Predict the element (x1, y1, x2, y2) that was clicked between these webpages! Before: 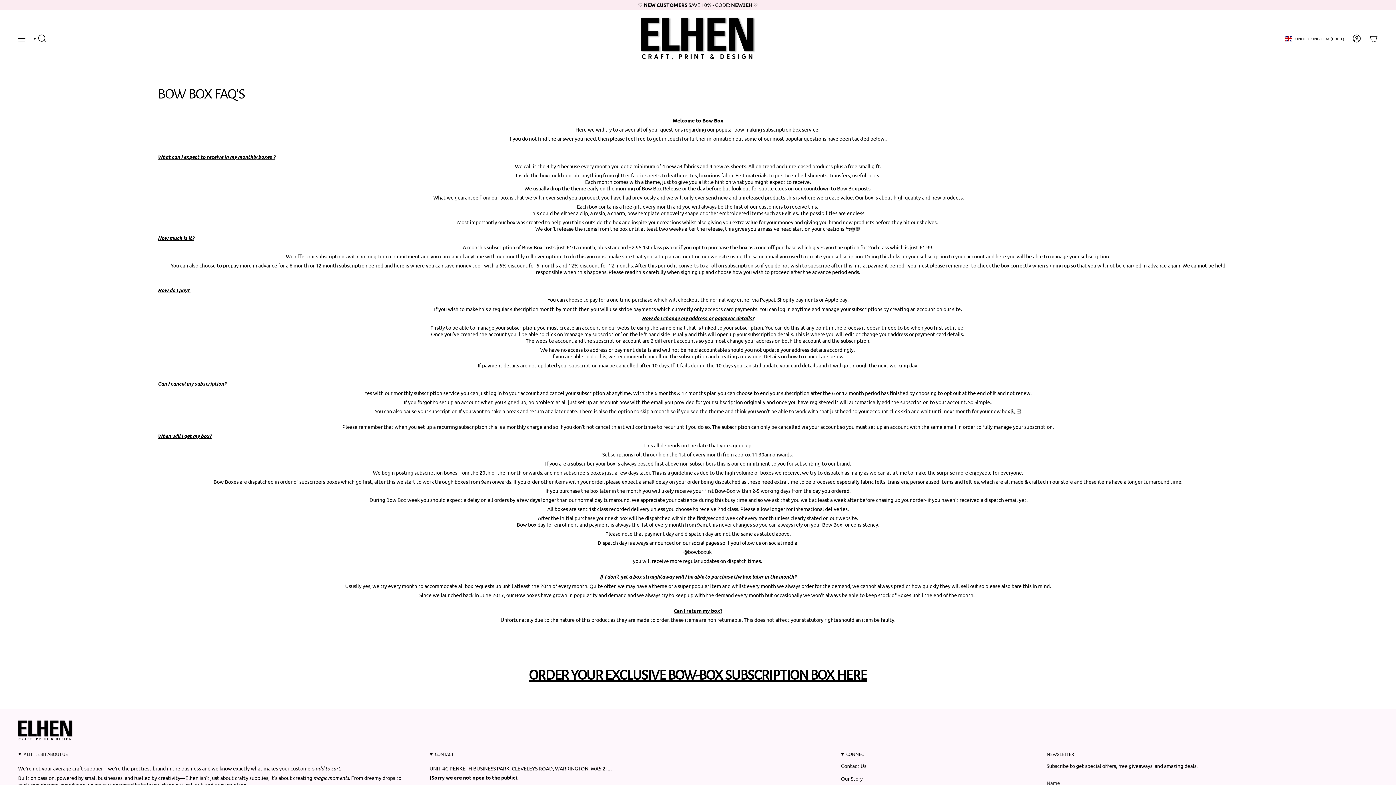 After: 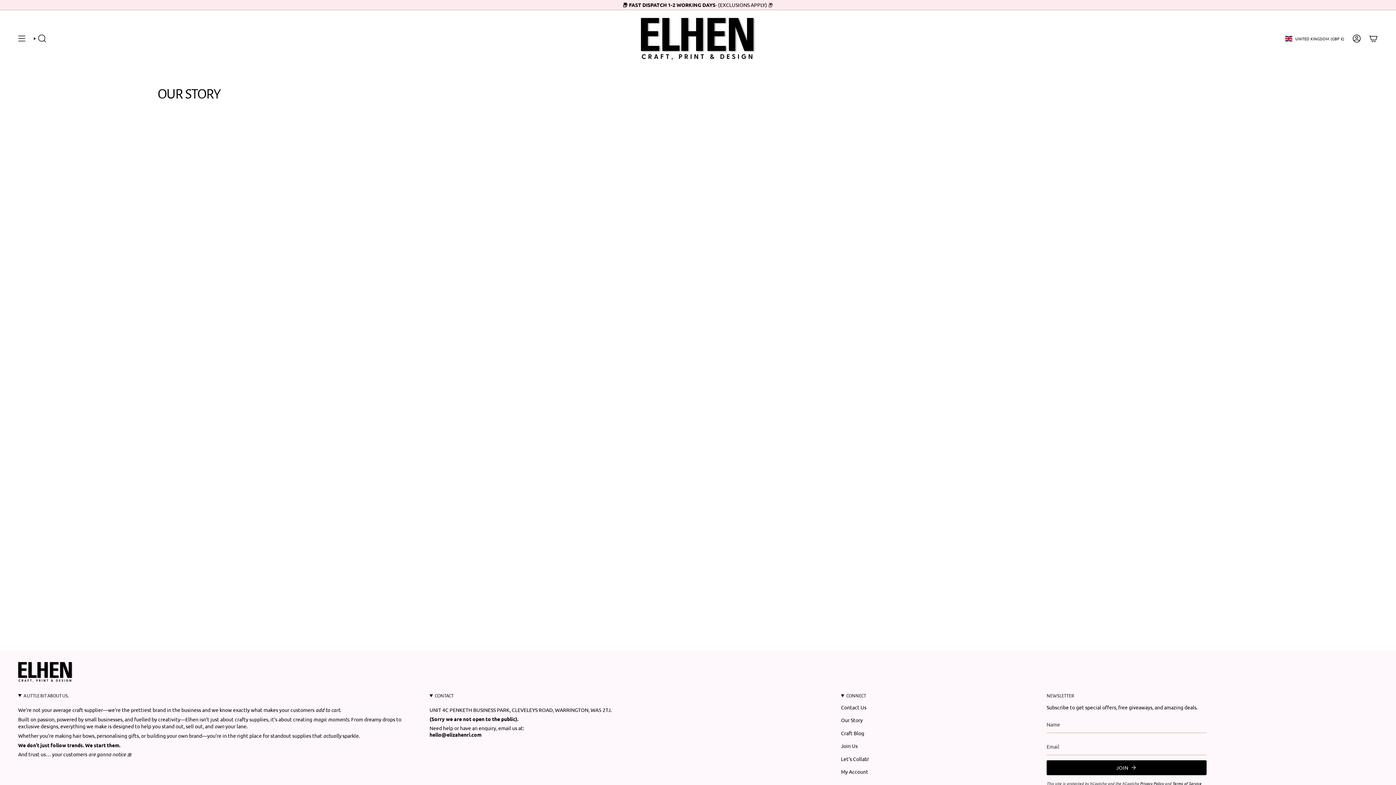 Action: bbox: (841, 775, 862, 782) label: Our Story